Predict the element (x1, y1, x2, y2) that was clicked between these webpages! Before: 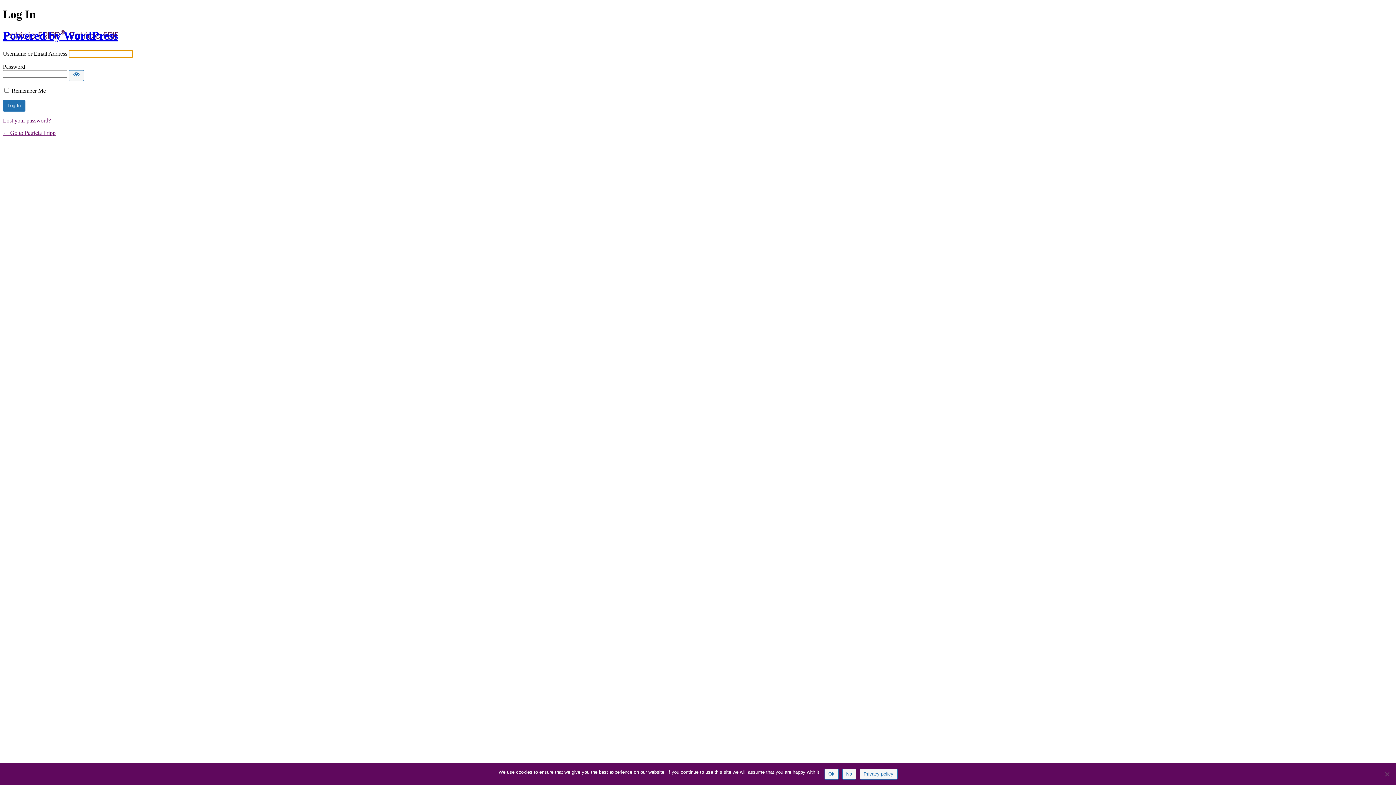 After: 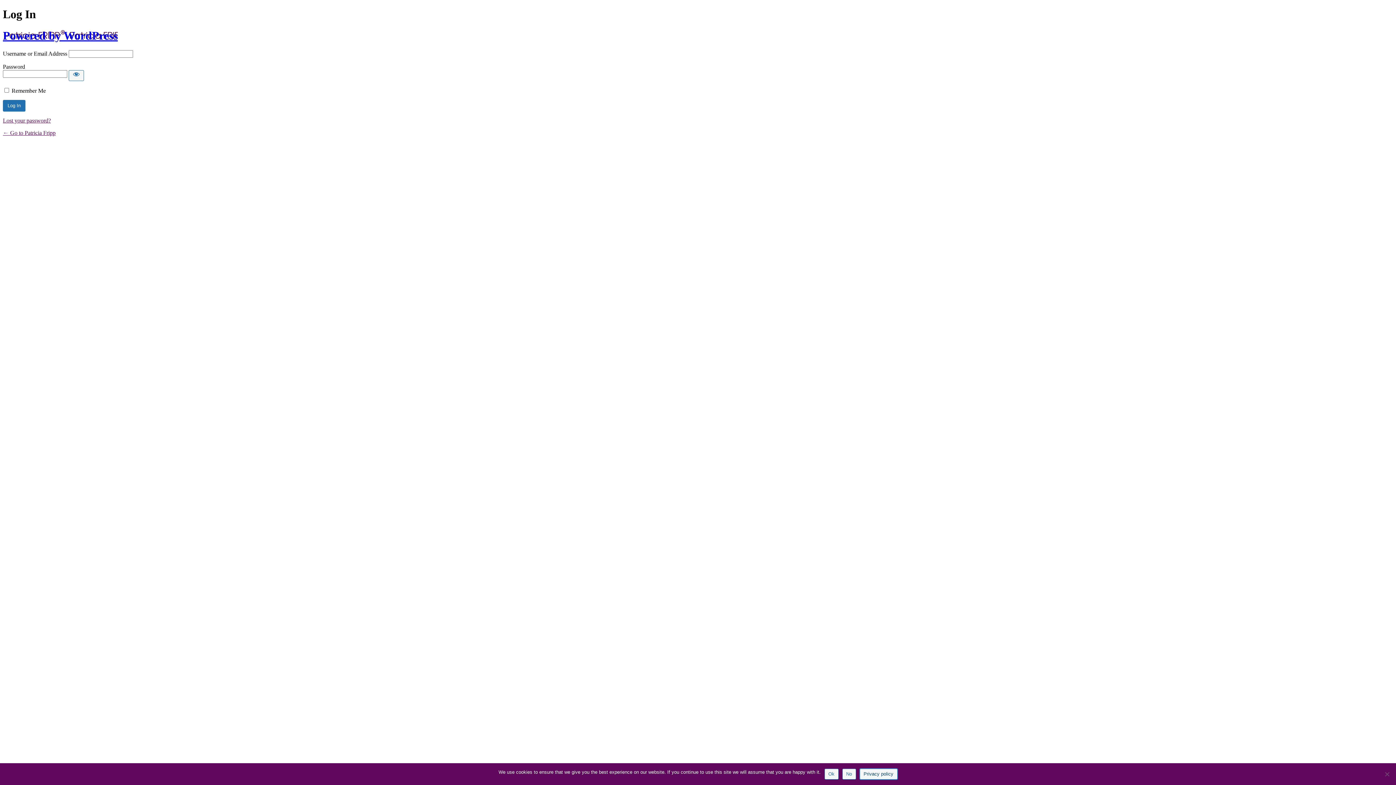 Action: label: Privacy policy bbox: (859, 769, 897, 780)